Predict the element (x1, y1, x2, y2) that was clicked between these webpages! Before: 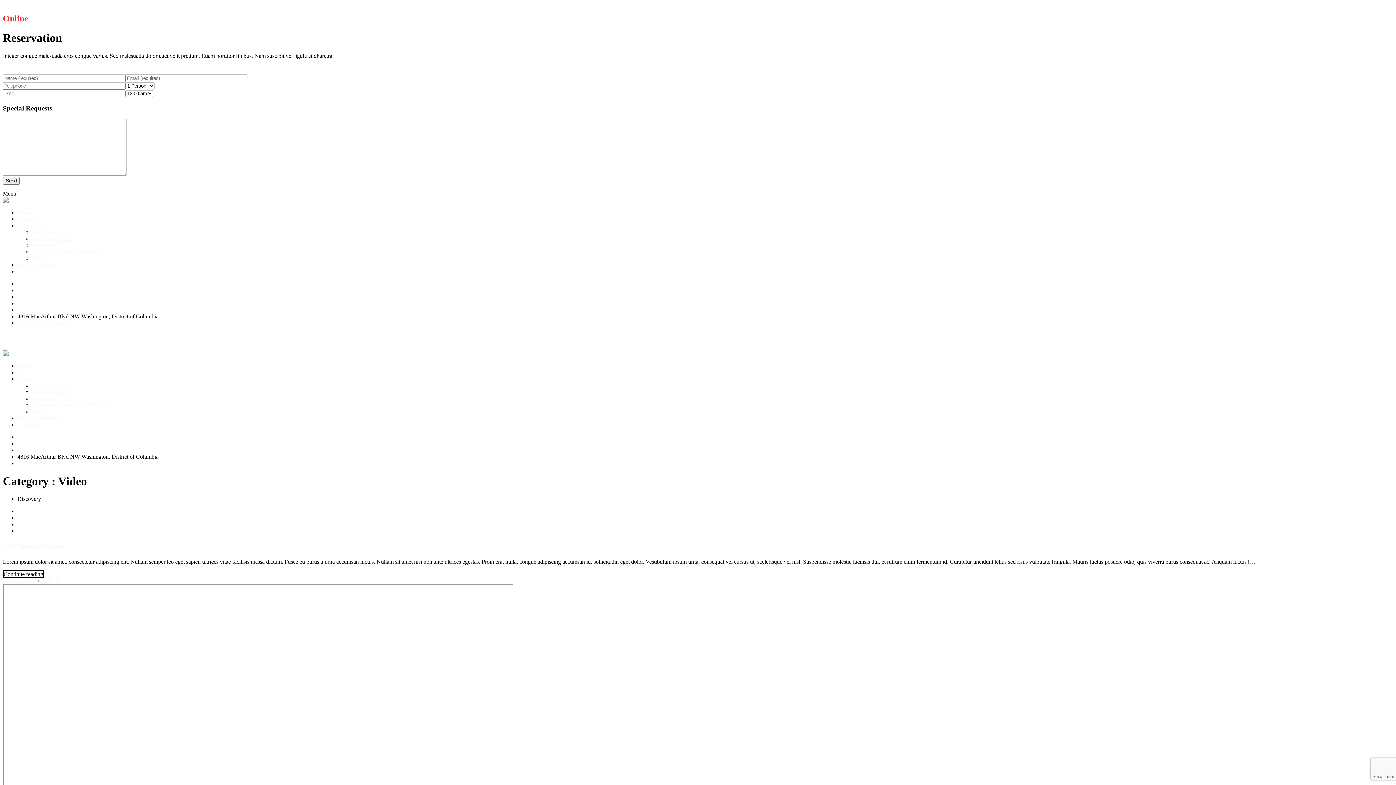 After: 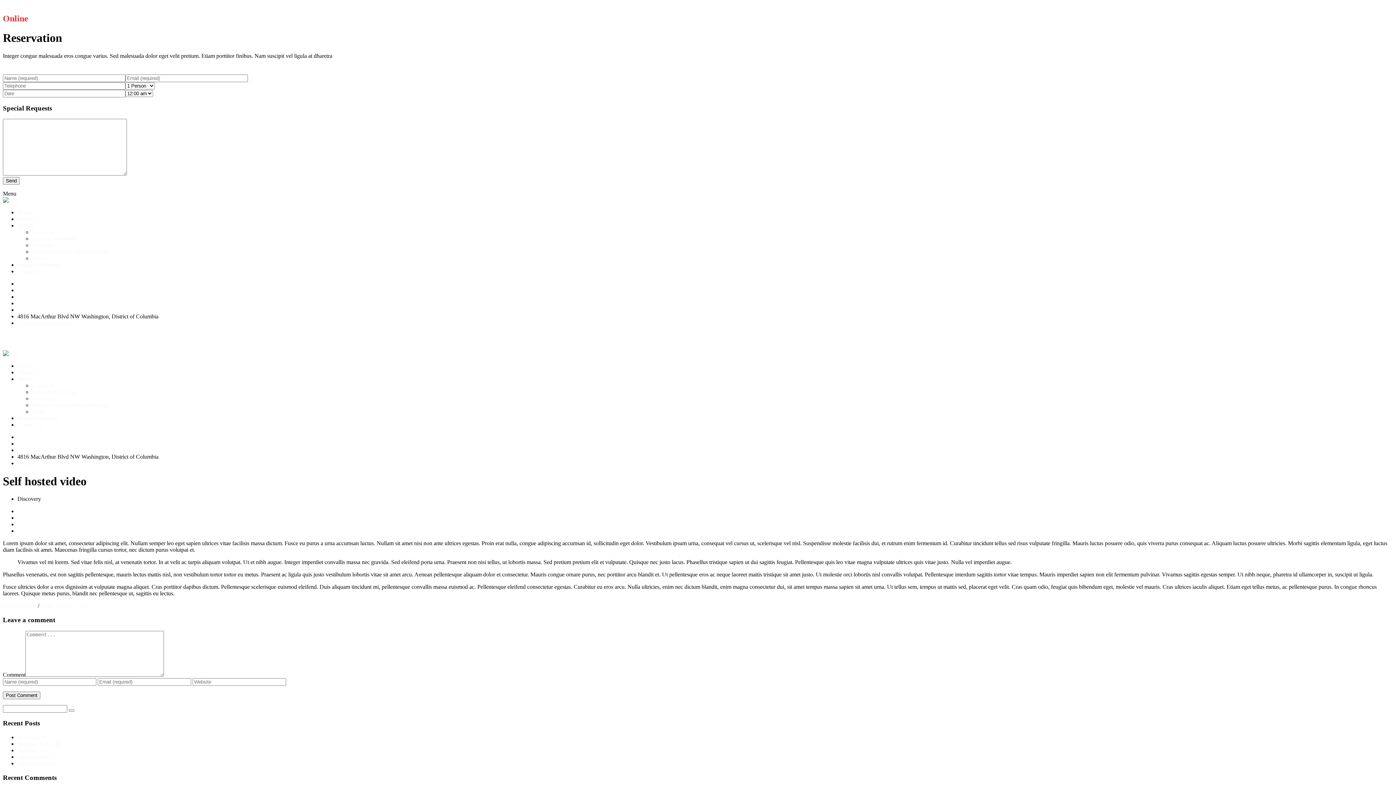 Action: label: Continue reading bbox: (2, 570, 44, 578)